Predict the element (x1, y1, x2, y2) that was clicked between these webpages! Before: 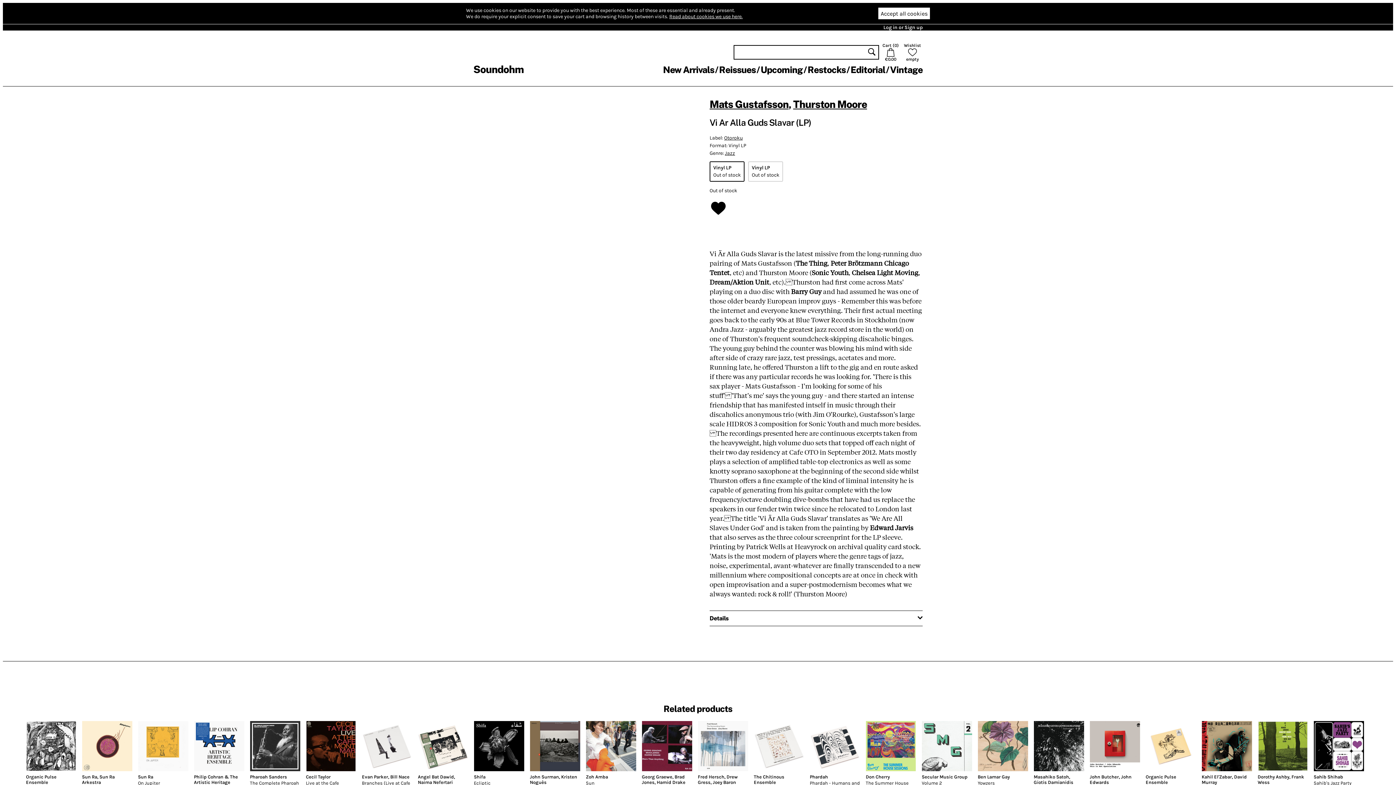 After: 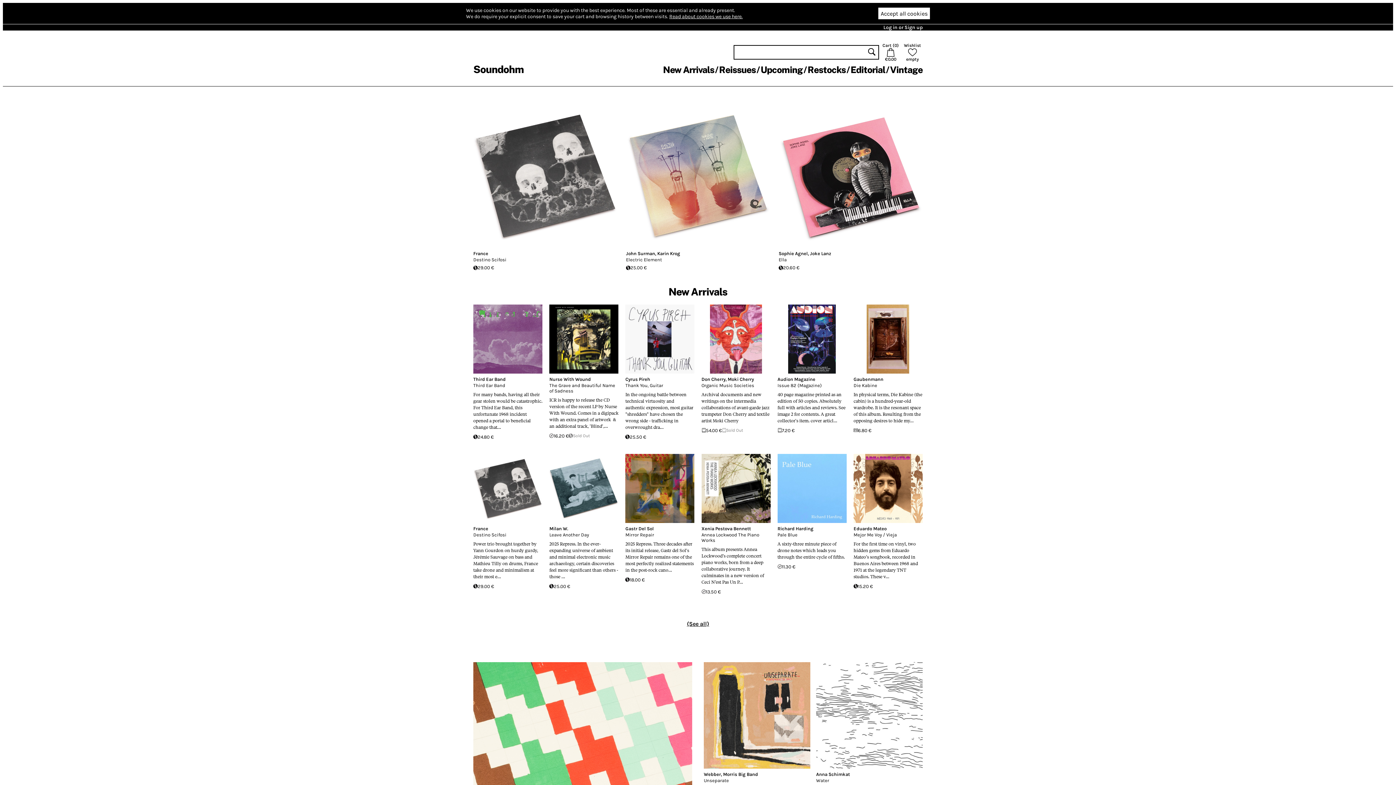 Action: bbox: (473, 63, 523, 75) label: Soundohm